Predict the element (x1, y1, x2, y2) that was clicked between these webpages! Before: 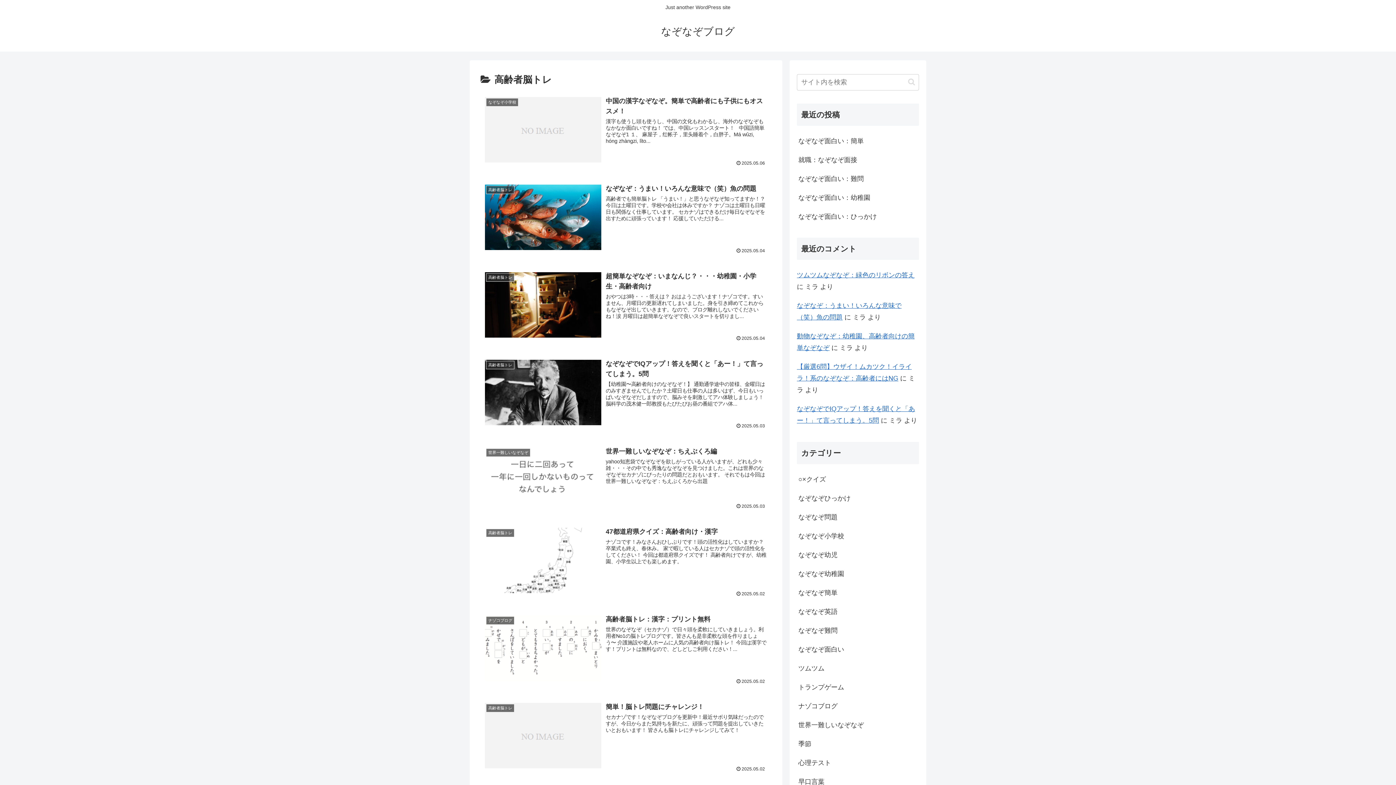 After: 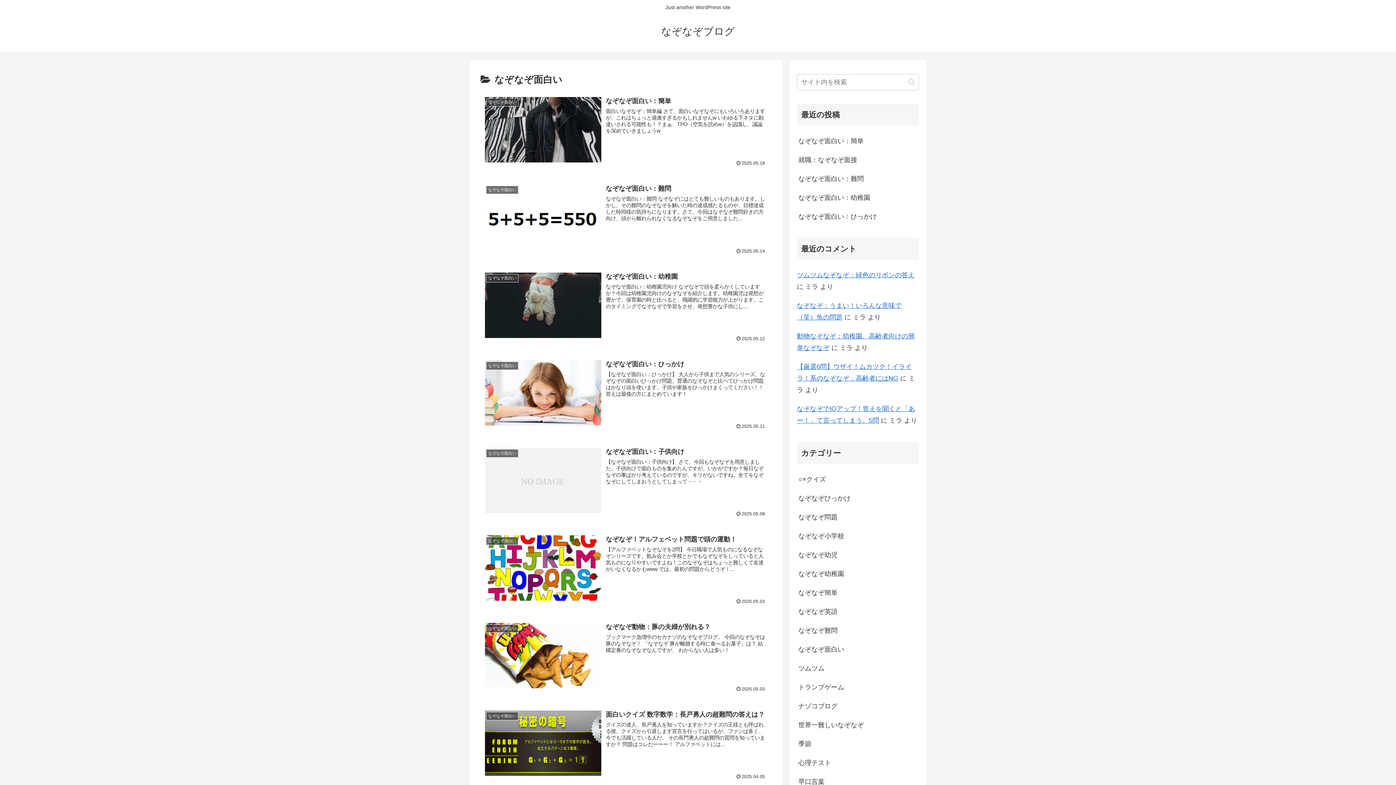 Action: label: なぞなぞ面白い bbox: (797, 640, 919, 659)